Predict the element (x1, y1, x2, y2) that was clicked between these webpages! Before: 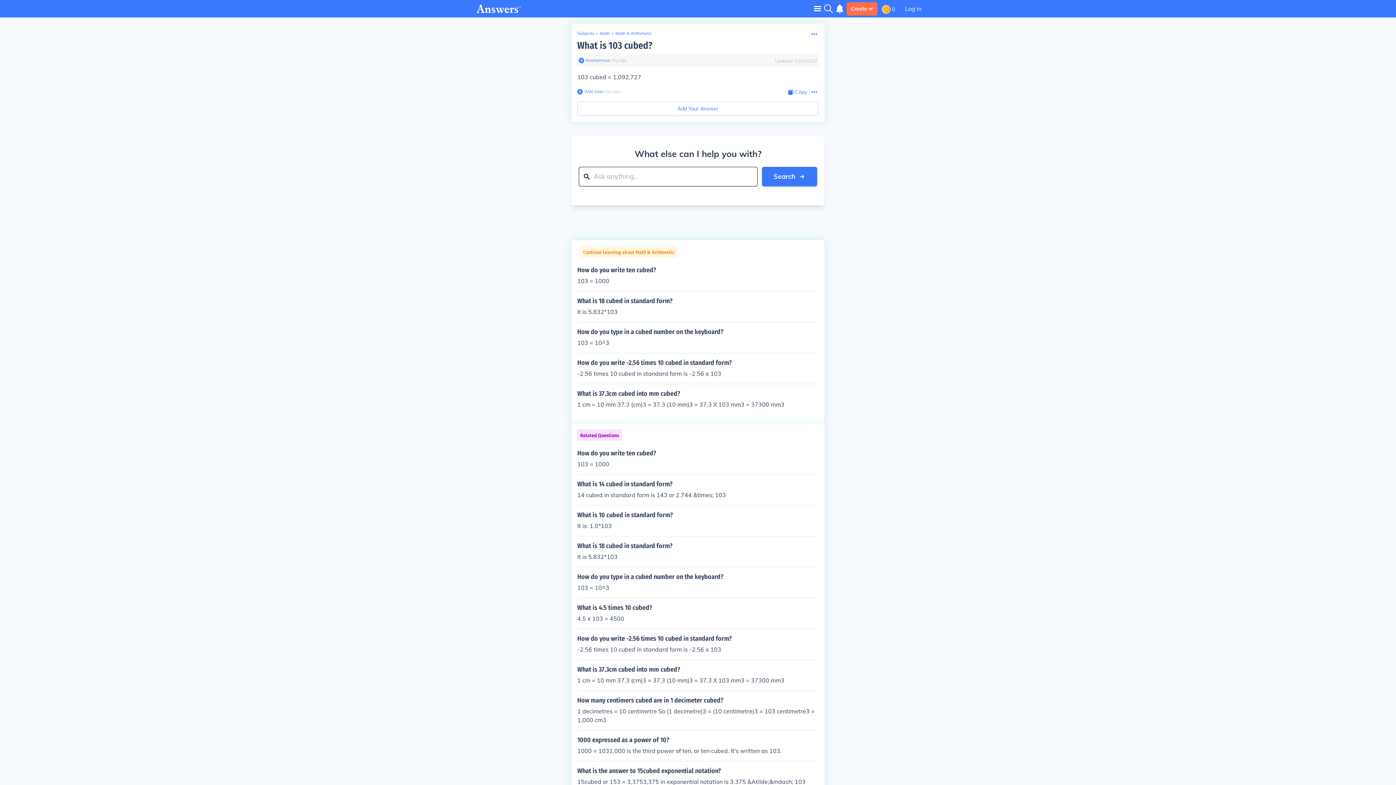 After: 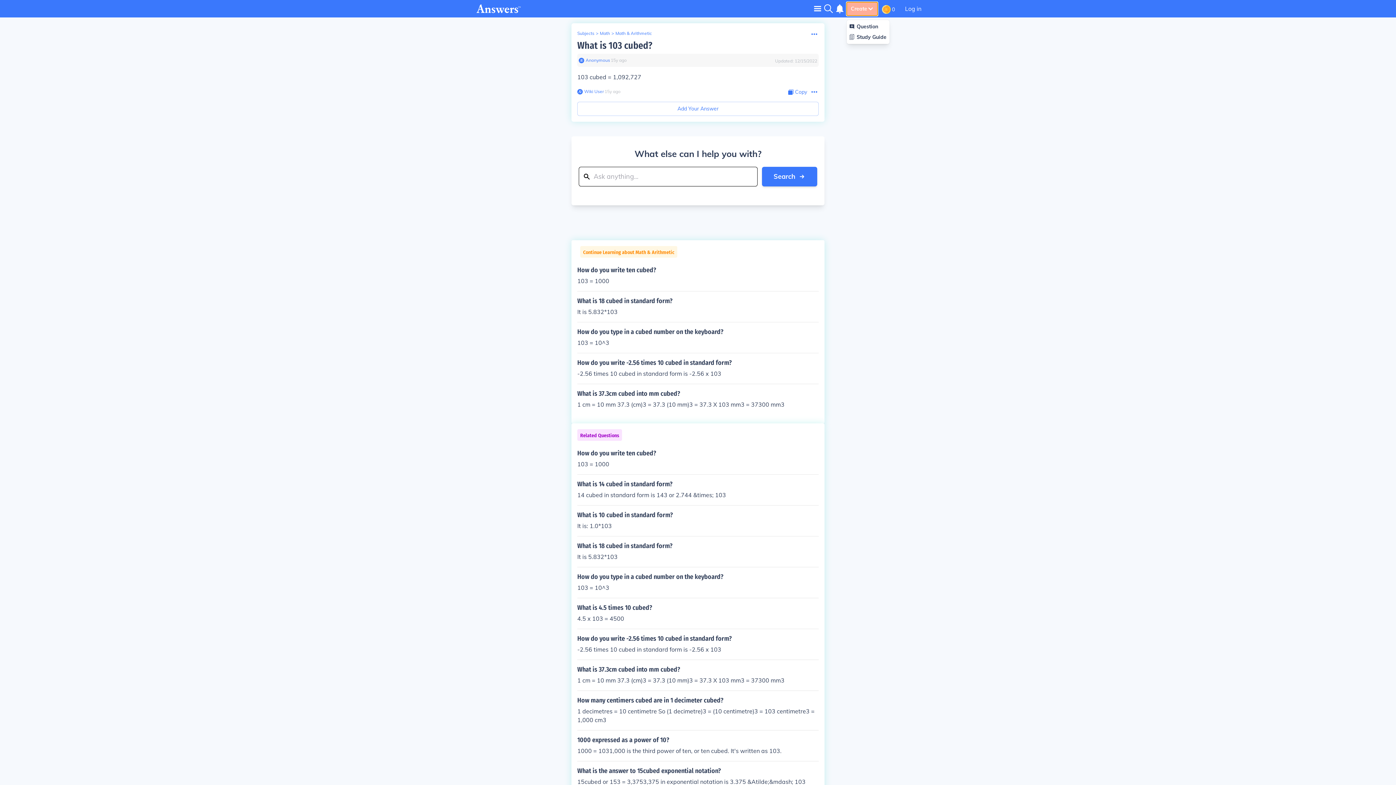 Action: label: Create bbox: (846, 2, 877, 15)